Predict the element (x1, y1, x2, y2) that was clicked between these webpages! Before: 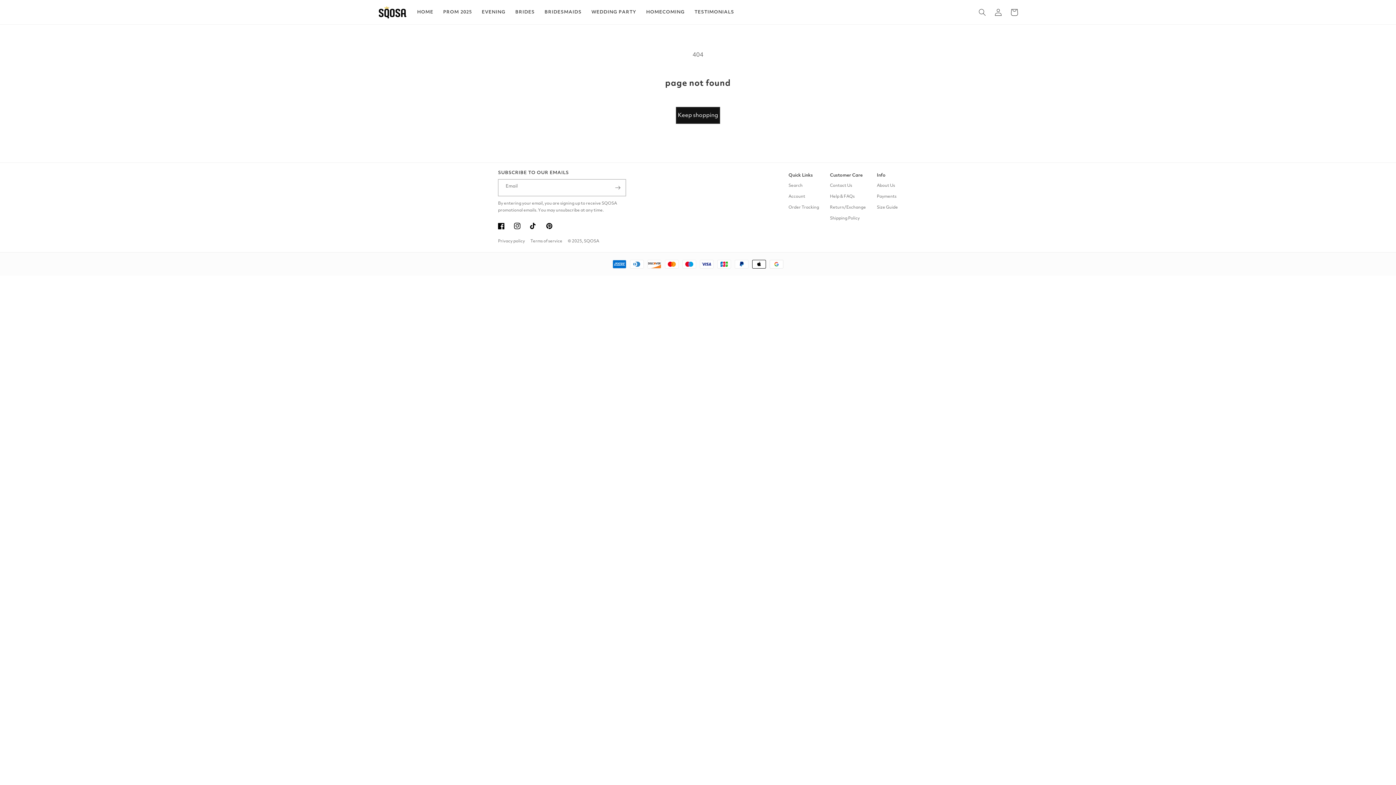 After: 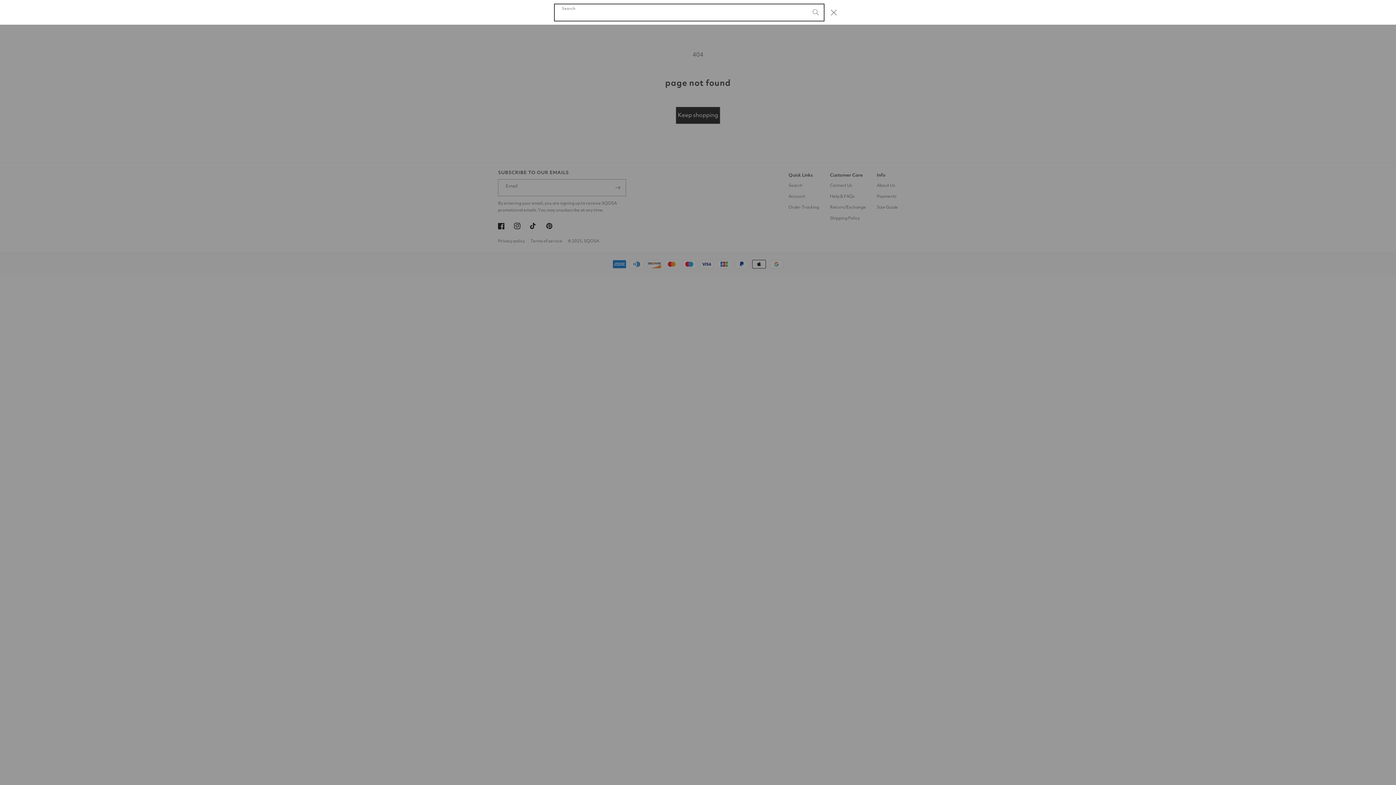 Action: bbox: (974, 4, 990, 20) label: Search